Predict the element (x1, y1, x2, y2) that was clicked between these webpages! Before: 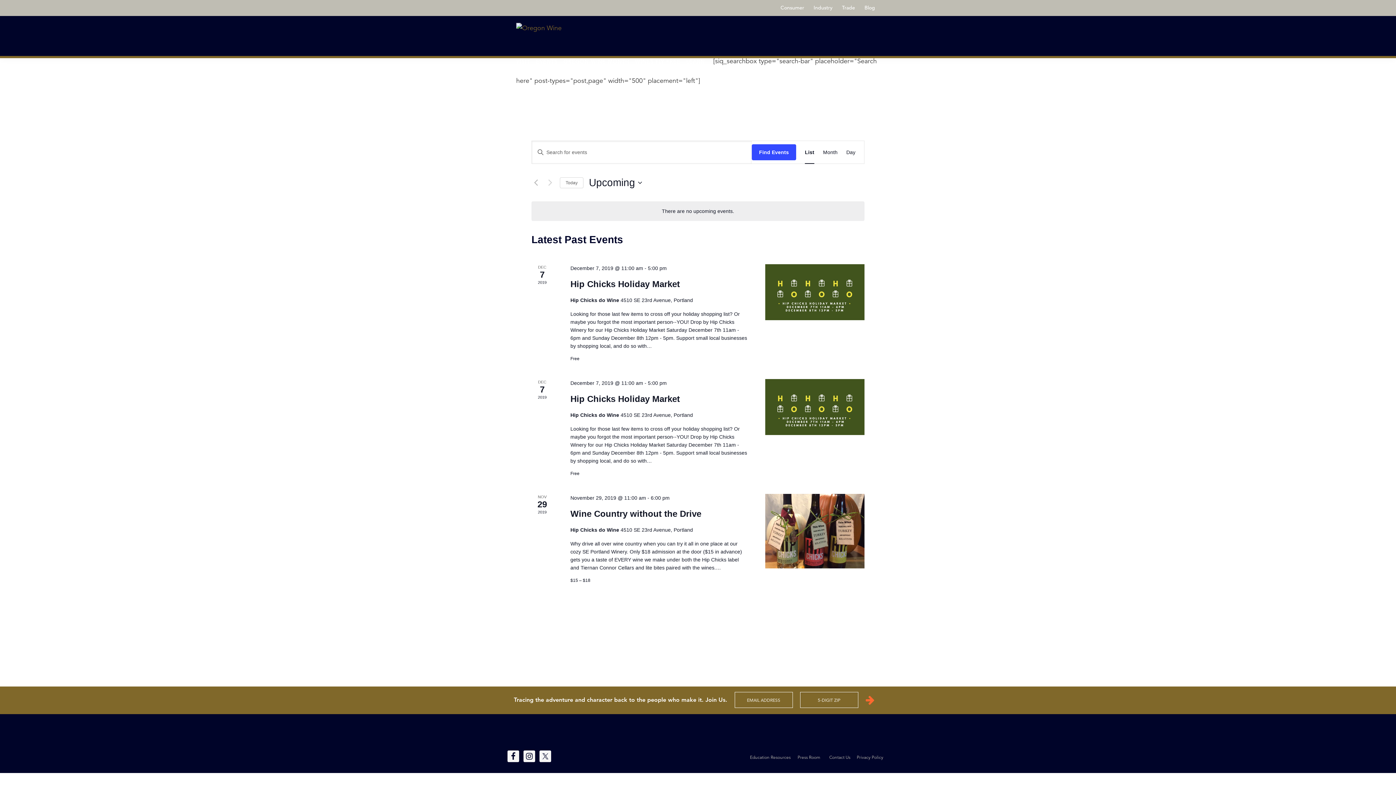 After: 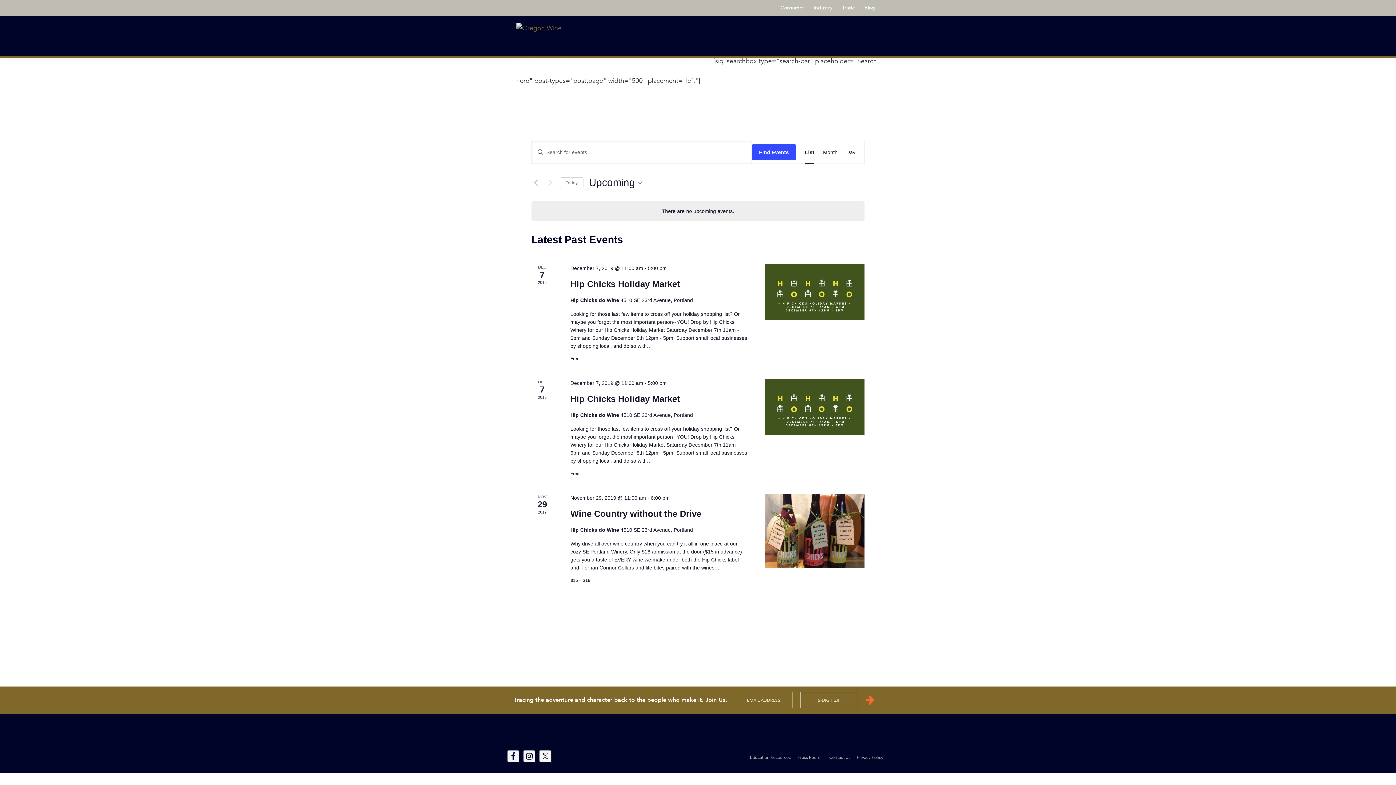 Action: bbox: (539, 750, 551, 762)